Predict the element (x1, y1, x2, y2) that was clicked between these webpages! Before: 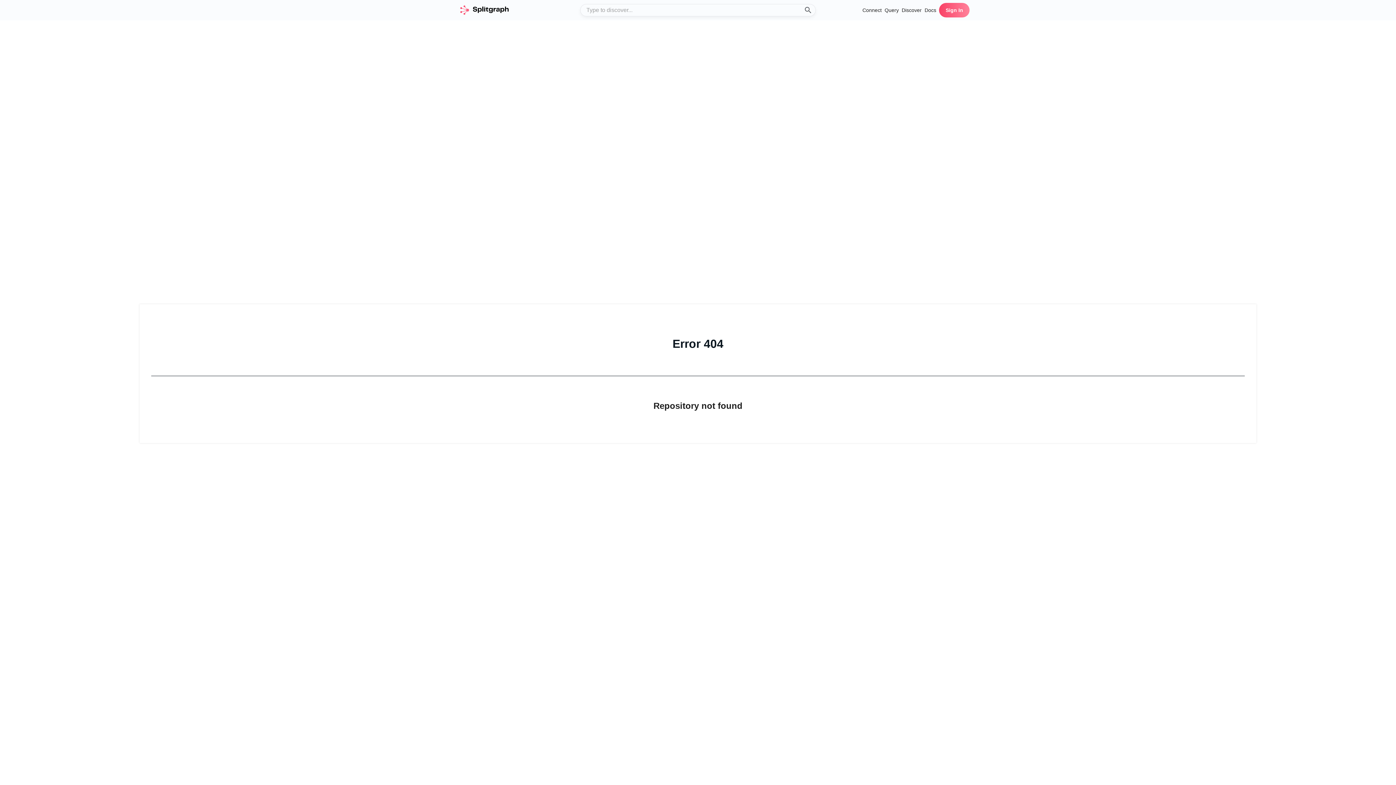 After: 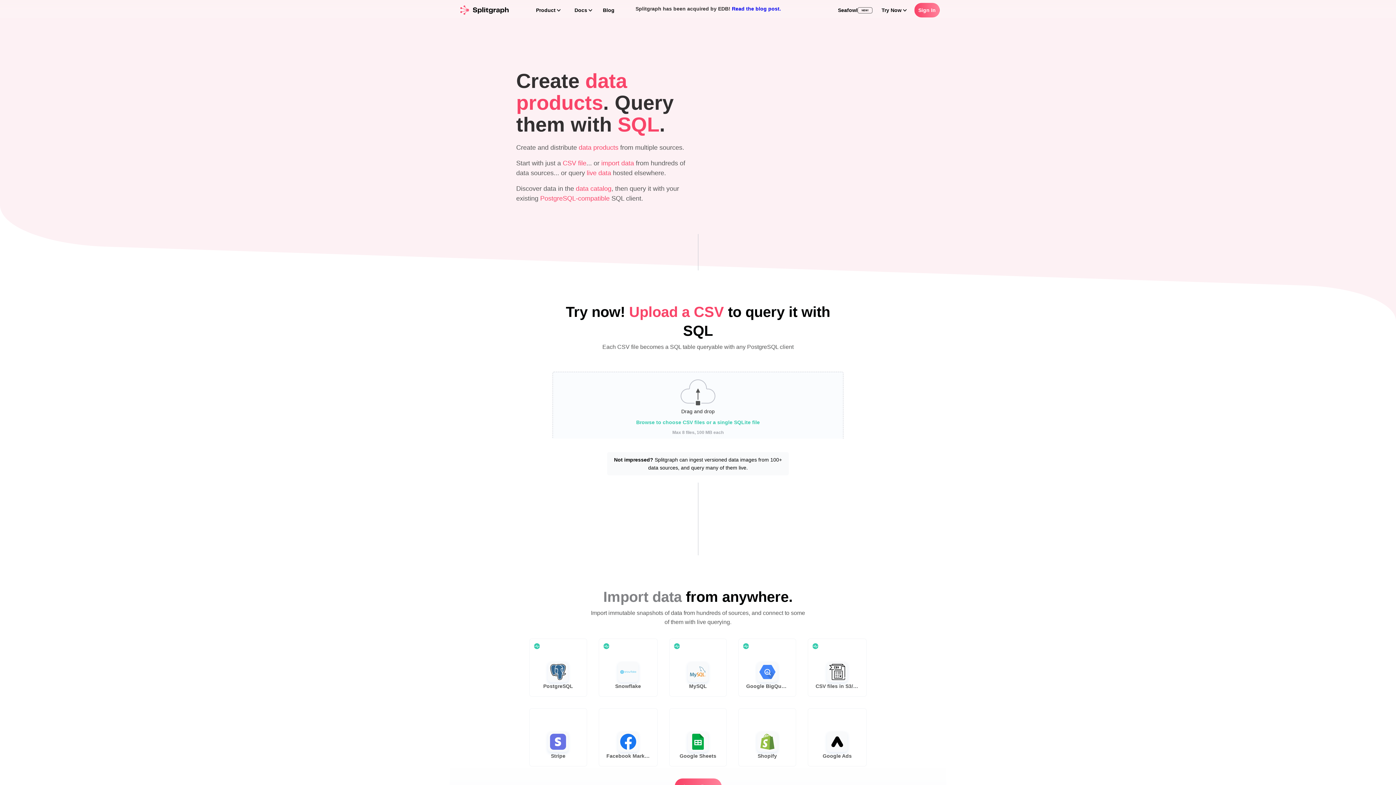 Action: bbox: (862, 6, 881, 14) label: Connect